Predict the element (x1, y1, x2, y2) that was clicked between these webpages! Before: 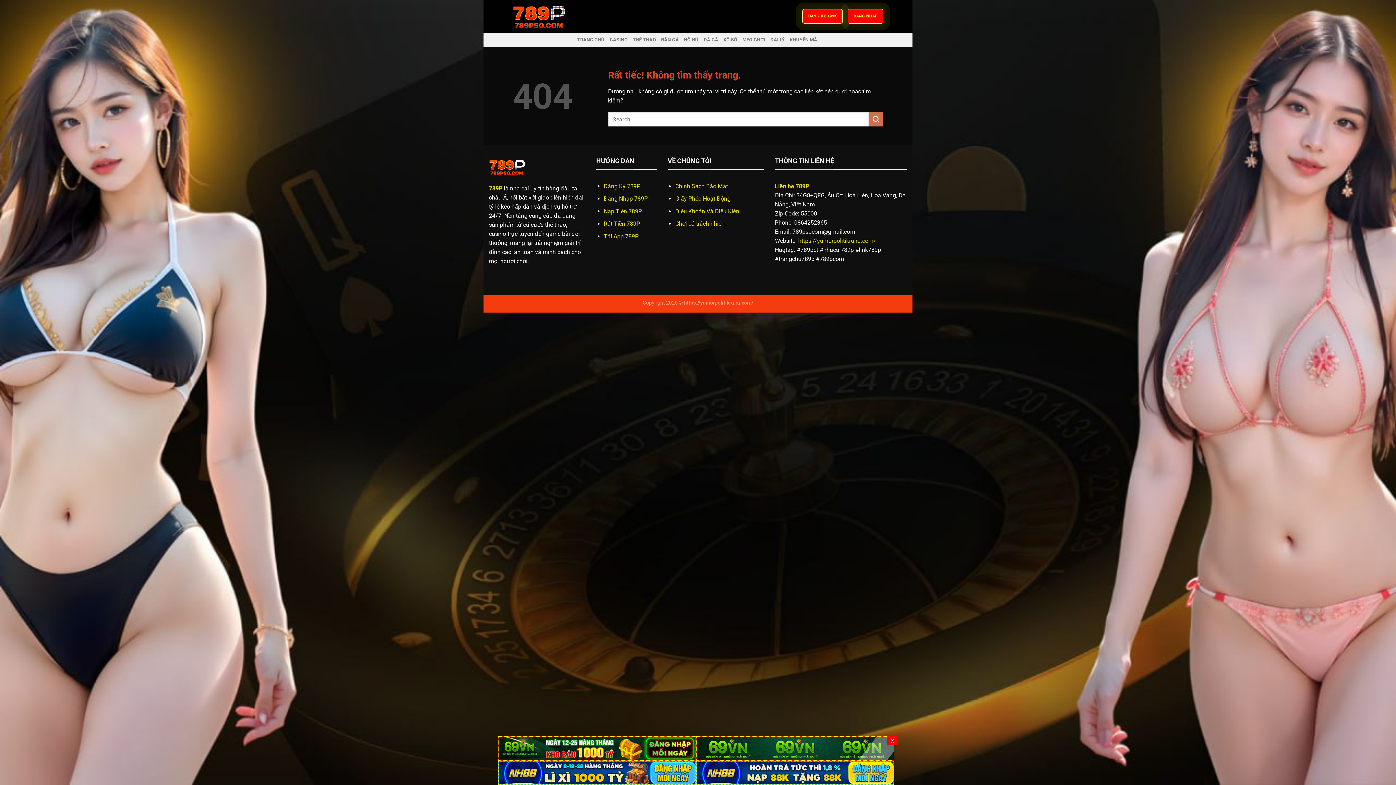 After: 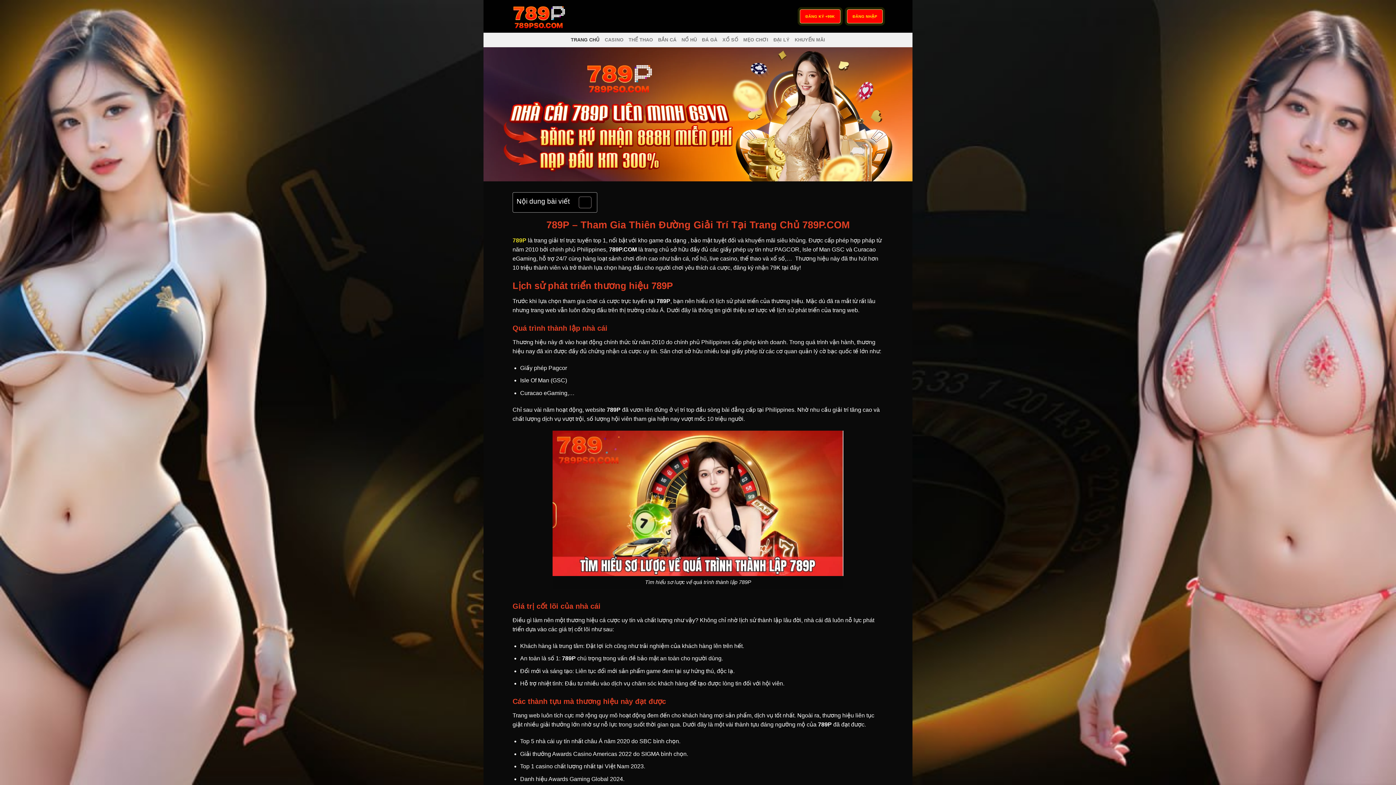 Action: label: 789P bbox: (489, 185, 502, 192)